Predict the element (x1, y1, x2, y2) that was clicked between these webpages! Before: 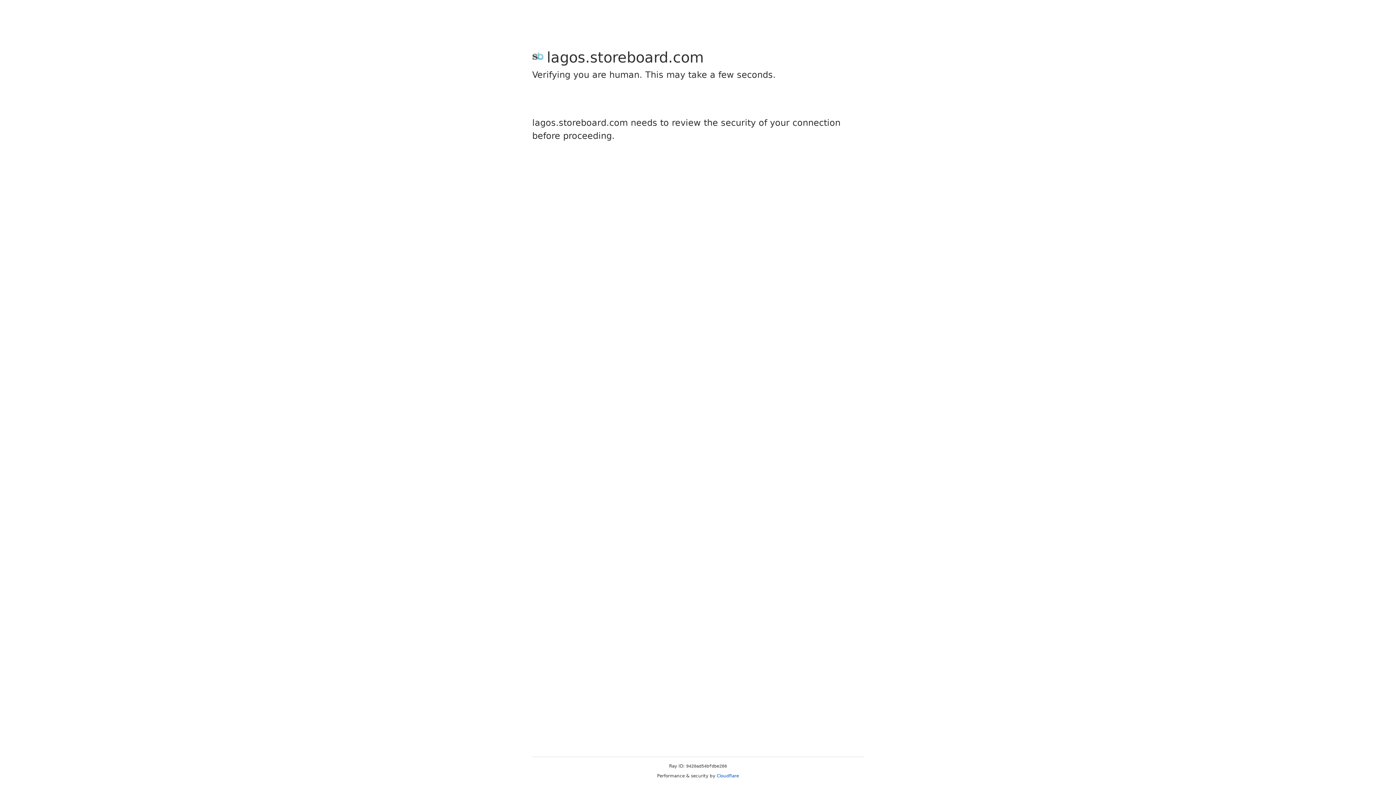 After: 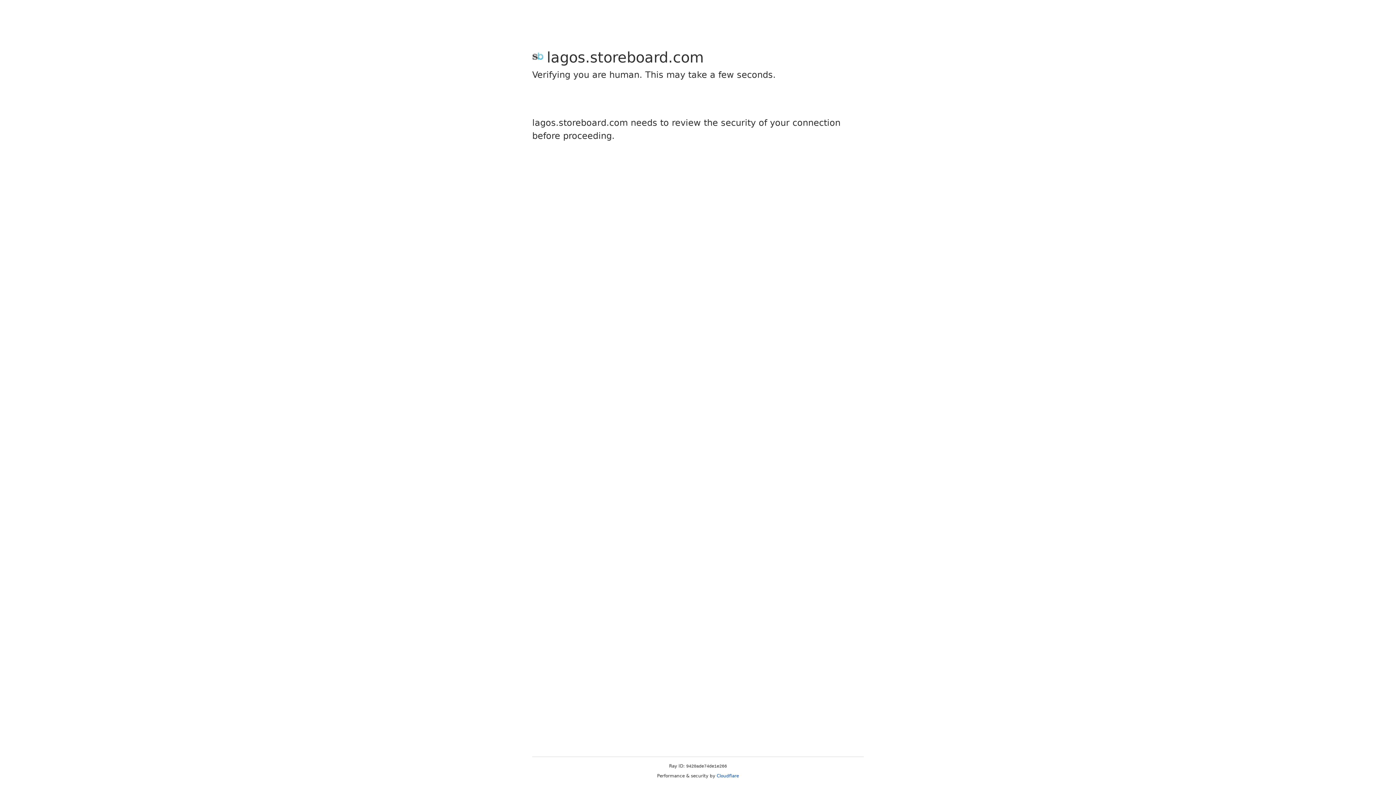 Action: label: Cloudflare bbox: (716, 773, 739, 778)